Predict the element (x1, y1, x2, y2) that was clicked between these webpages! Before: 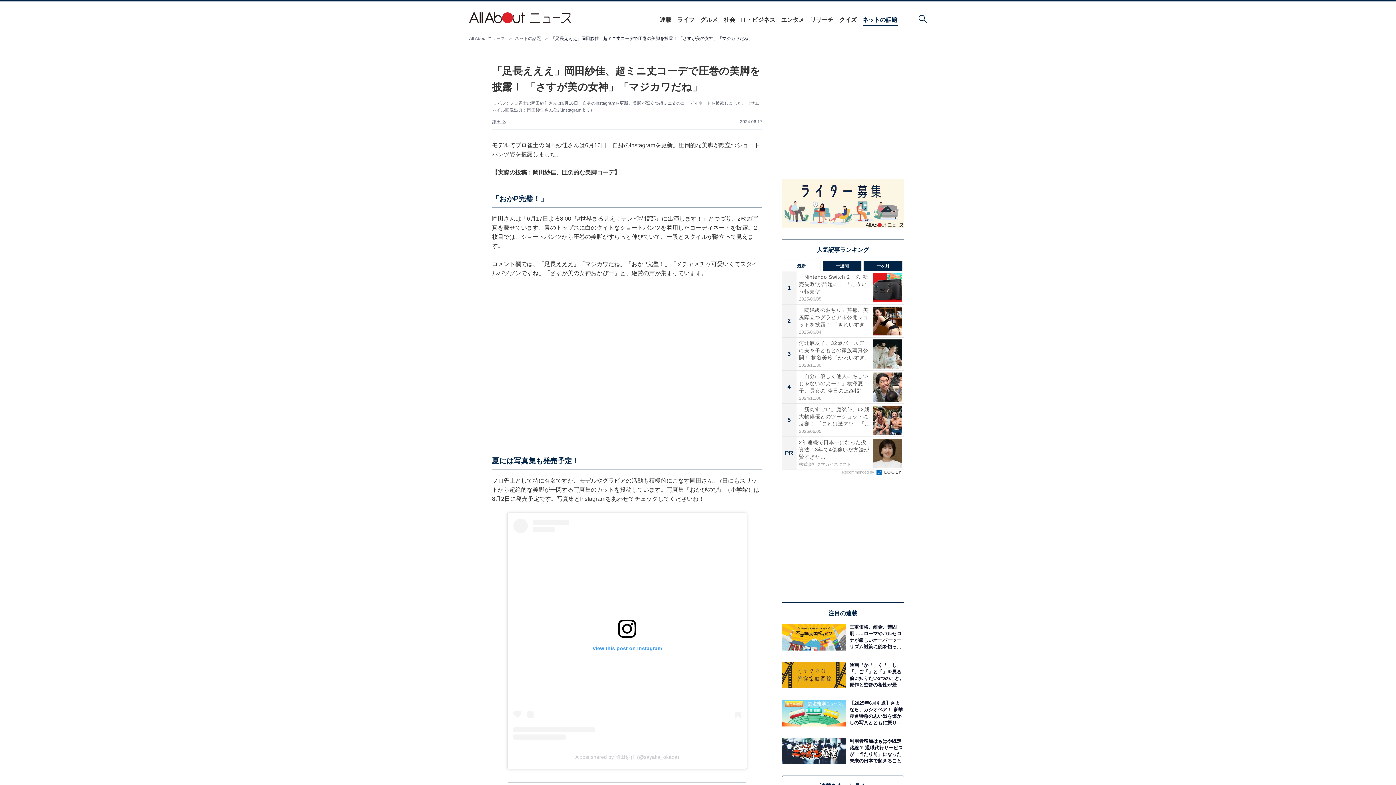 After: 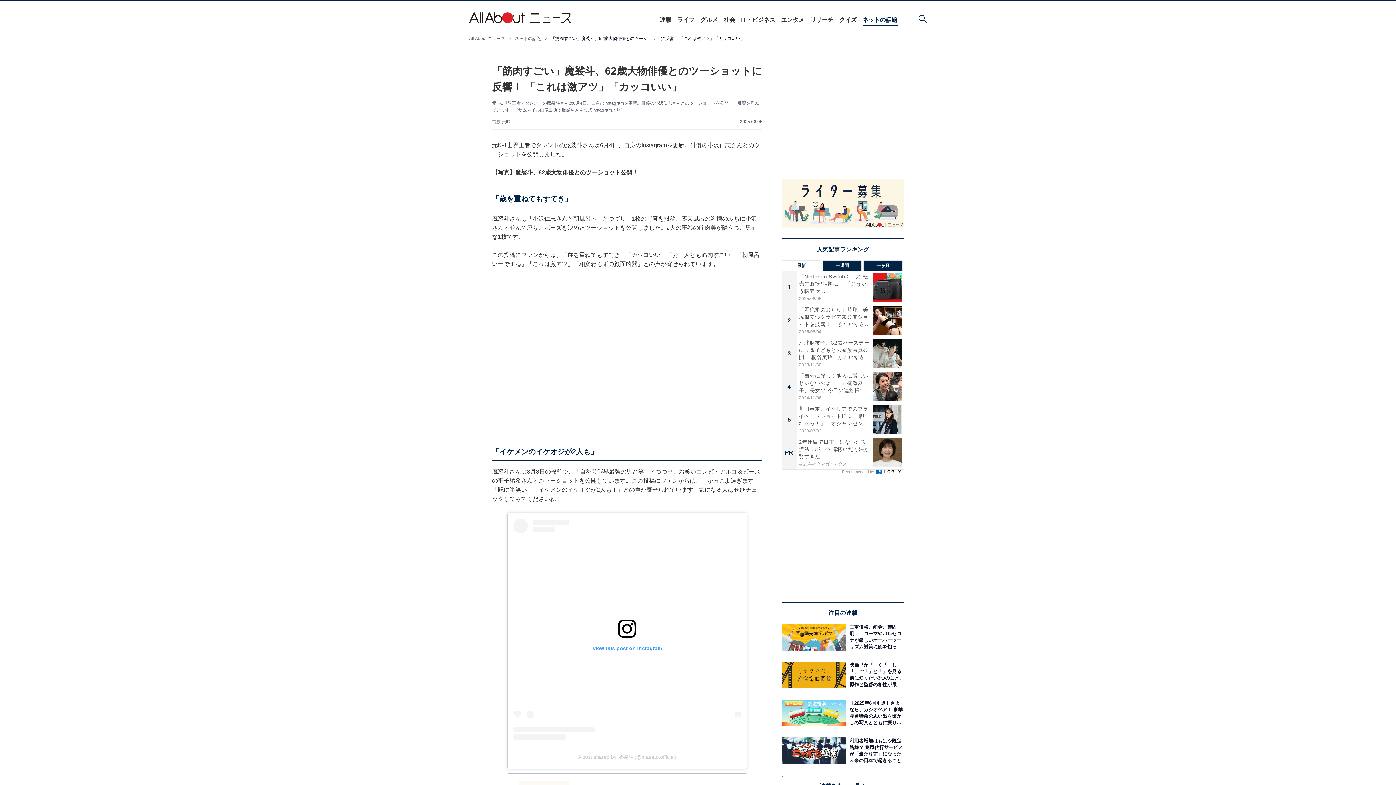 Action: bbox: (782, 403, 904, 436) label: 5
「筋肉すごい」魔裟斗、62歳大物俳優とのツーショットに反響！ 「これは激アツ」「...
2025/06/05